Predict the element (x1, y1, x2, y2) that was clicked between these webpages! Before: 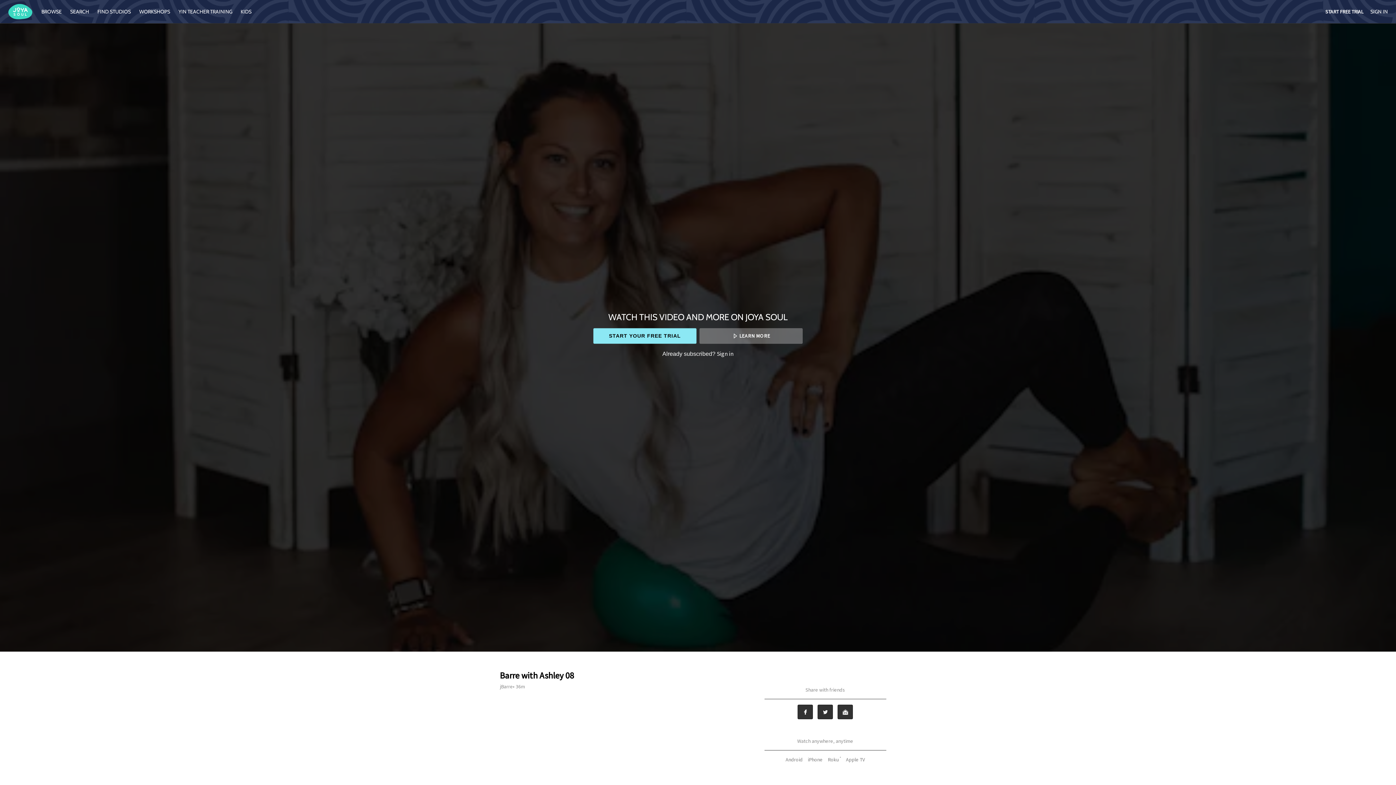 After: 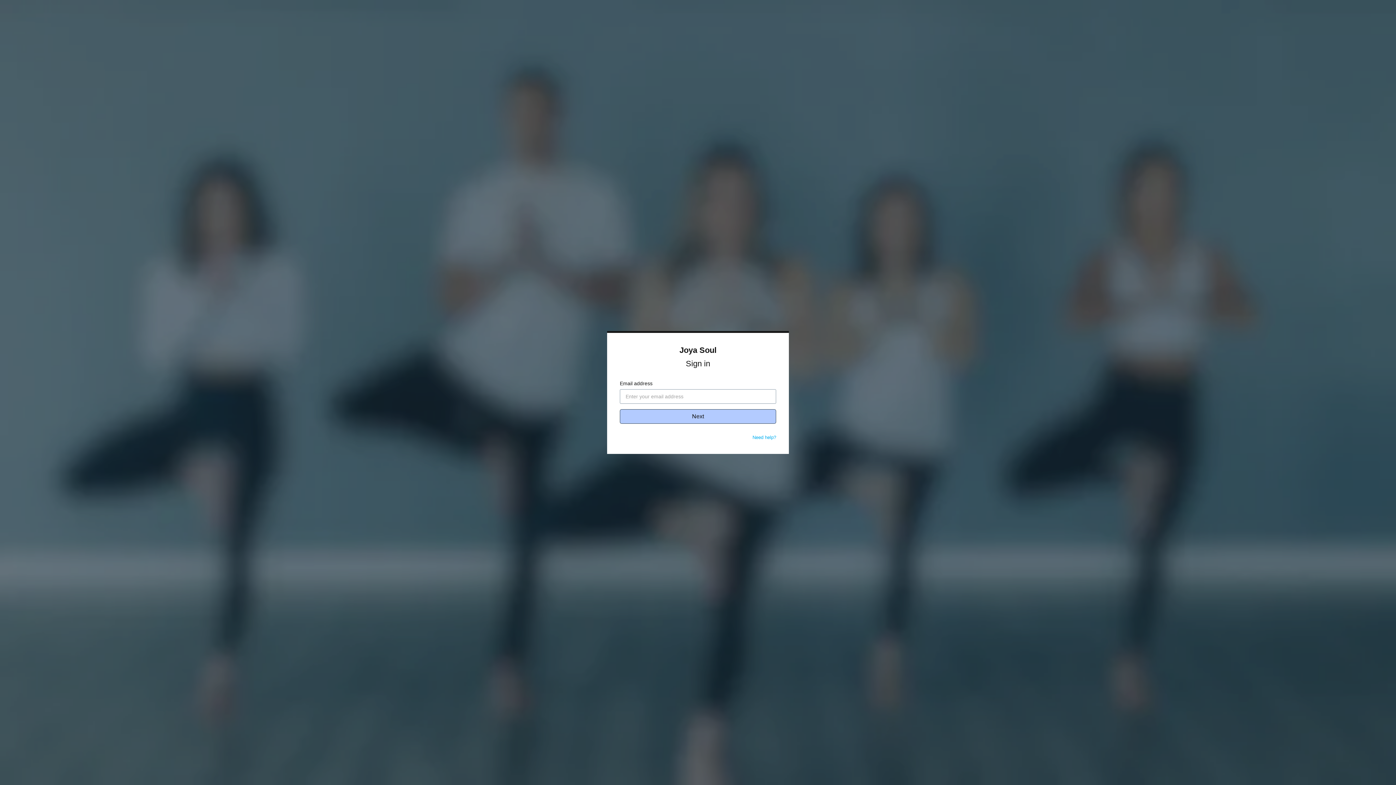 Action: label: SIGN IN bbox: (1370, 8, 1388, 14)